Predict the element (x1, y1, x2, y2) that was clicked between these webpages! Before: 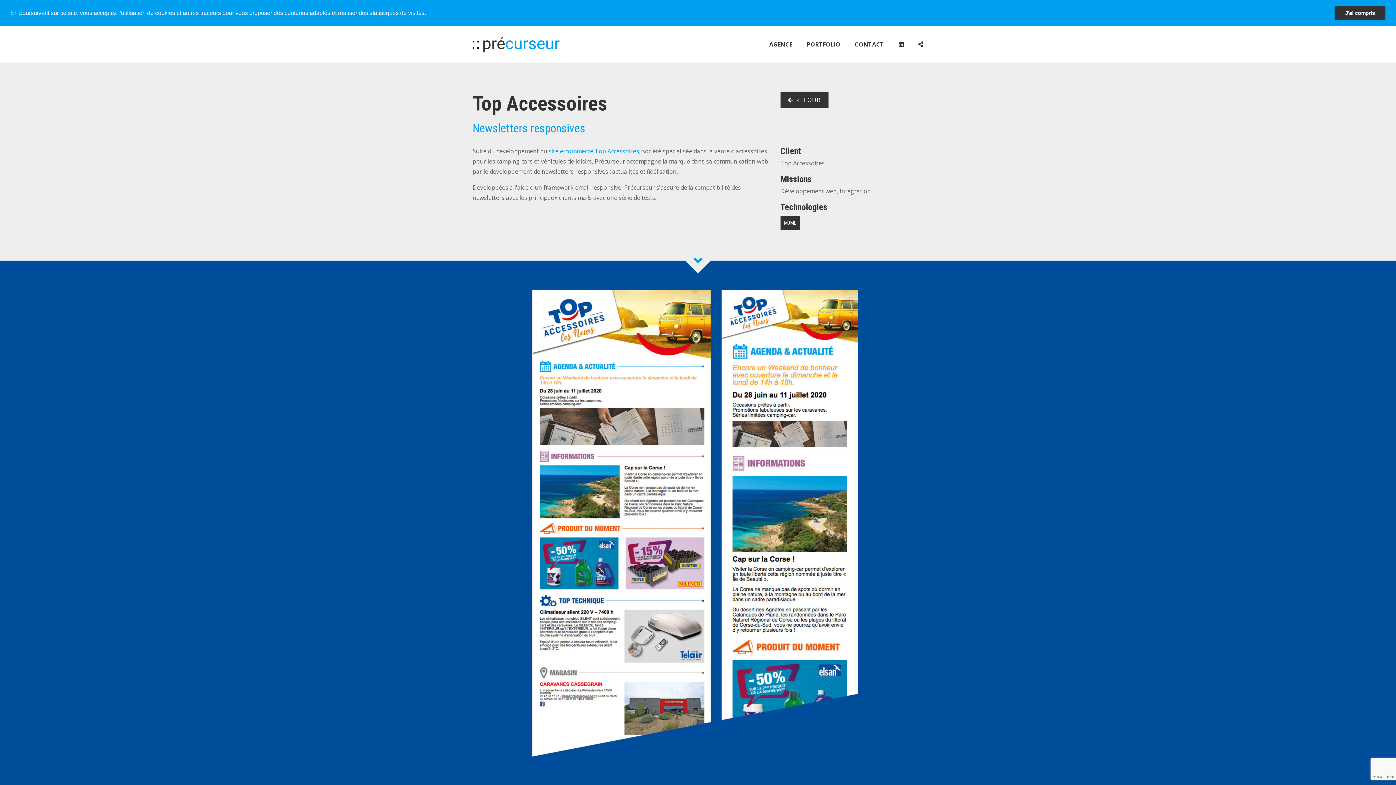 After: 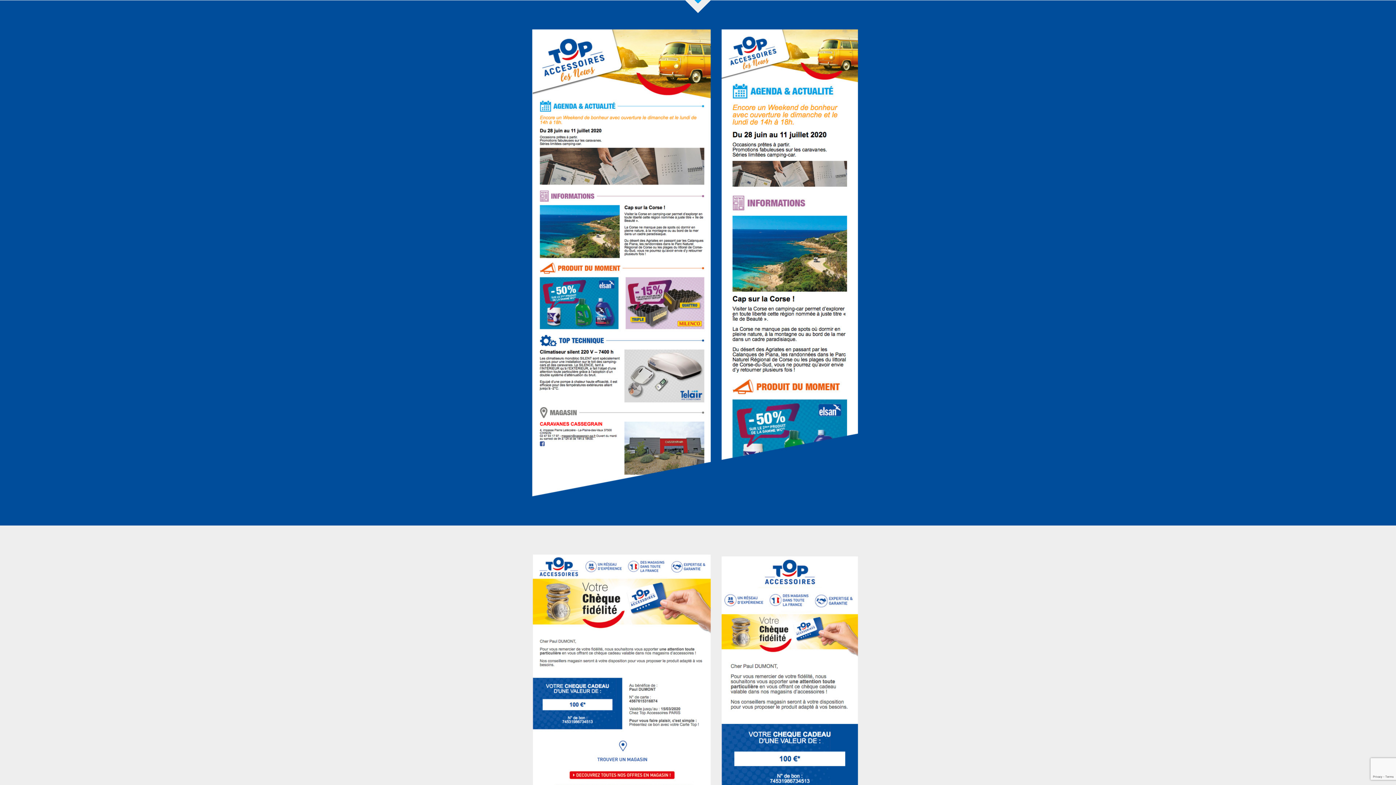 Action: bbox: (680, 255, 716, 273)